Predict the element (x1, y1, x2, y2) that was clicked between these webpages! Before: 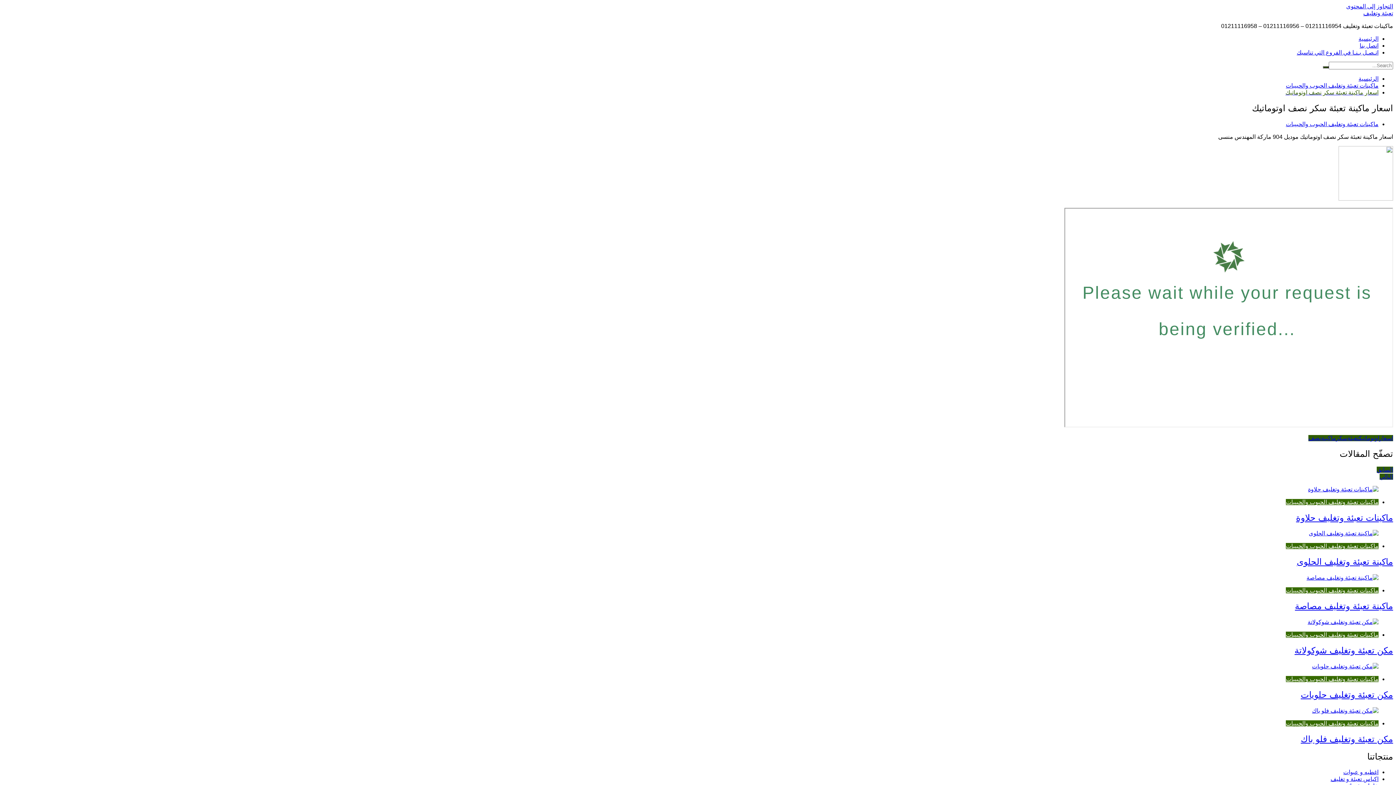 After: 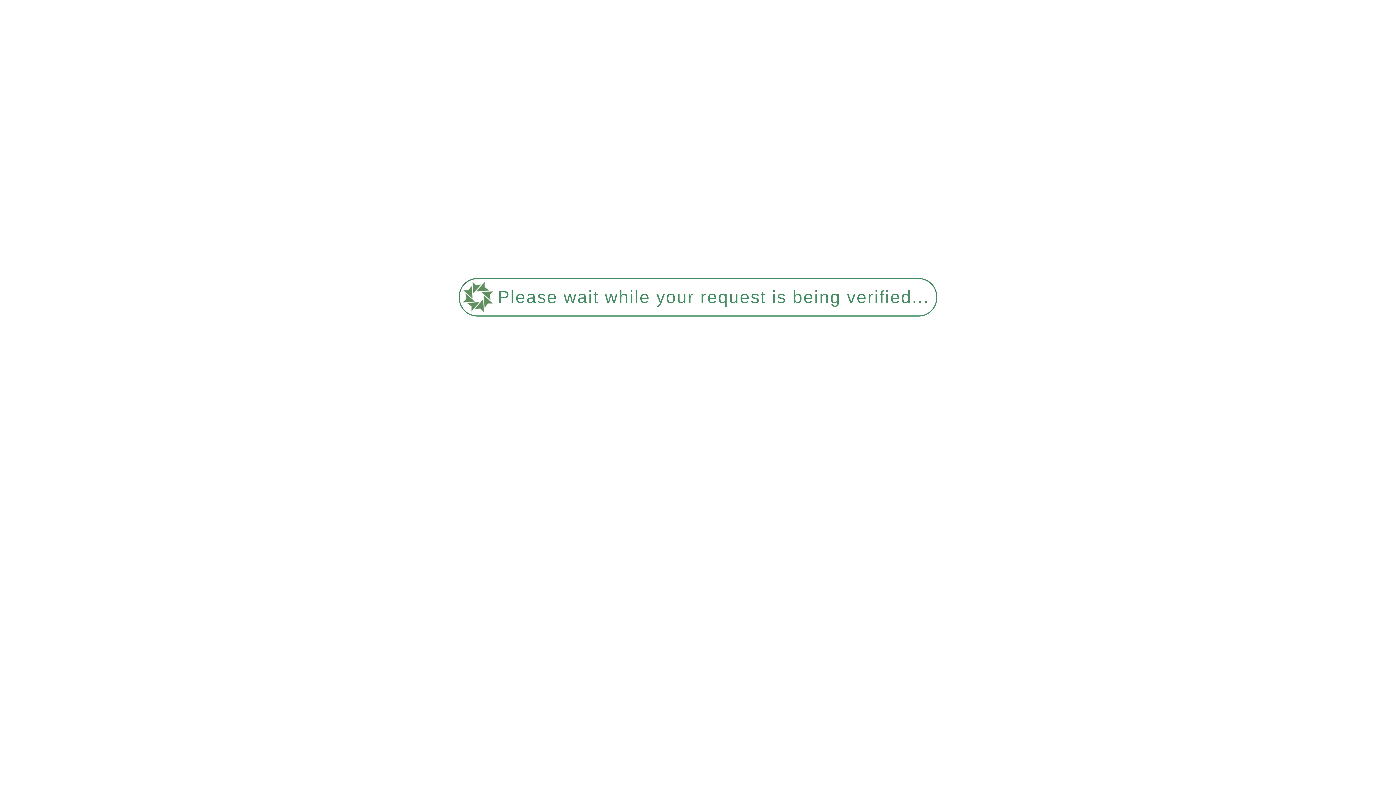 Action: bbox: (1323, 66, 1329, 68)